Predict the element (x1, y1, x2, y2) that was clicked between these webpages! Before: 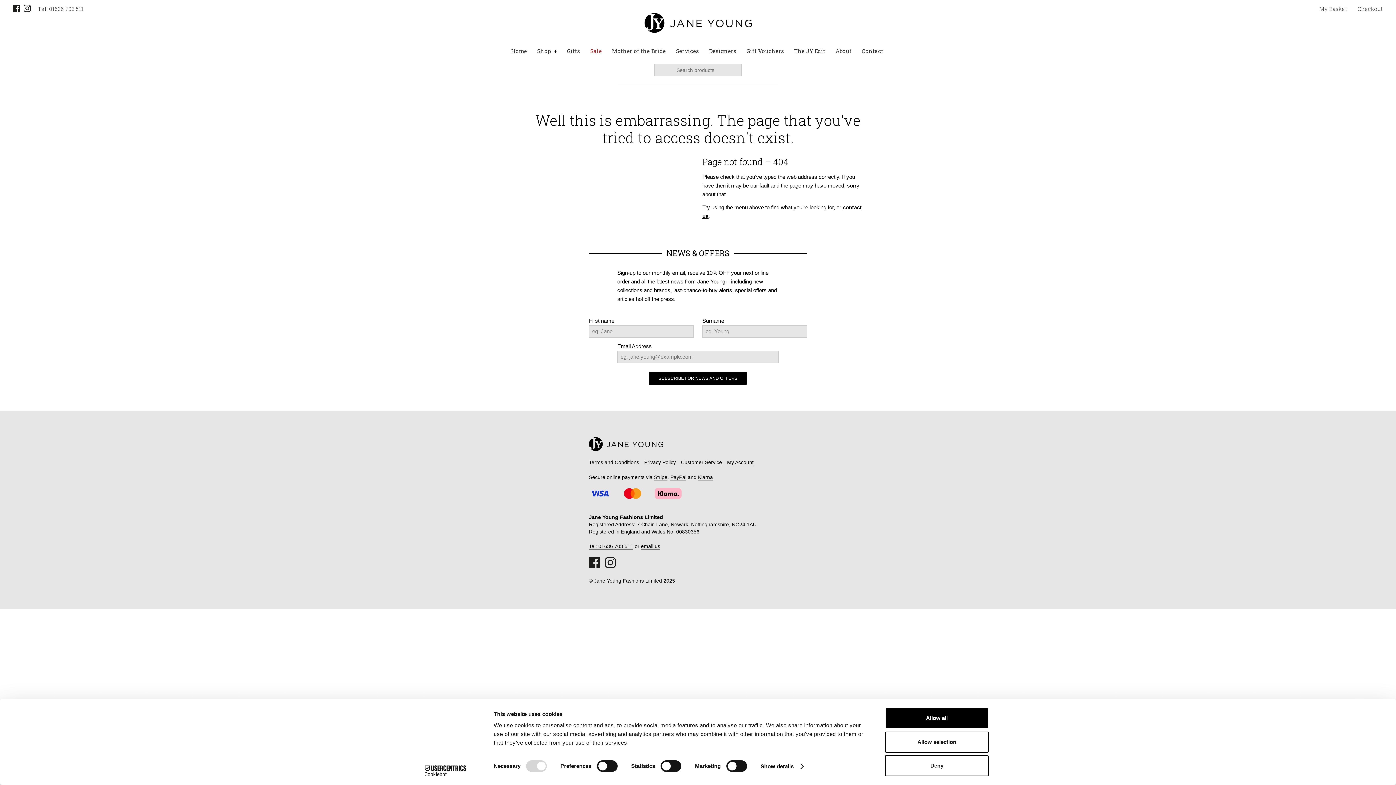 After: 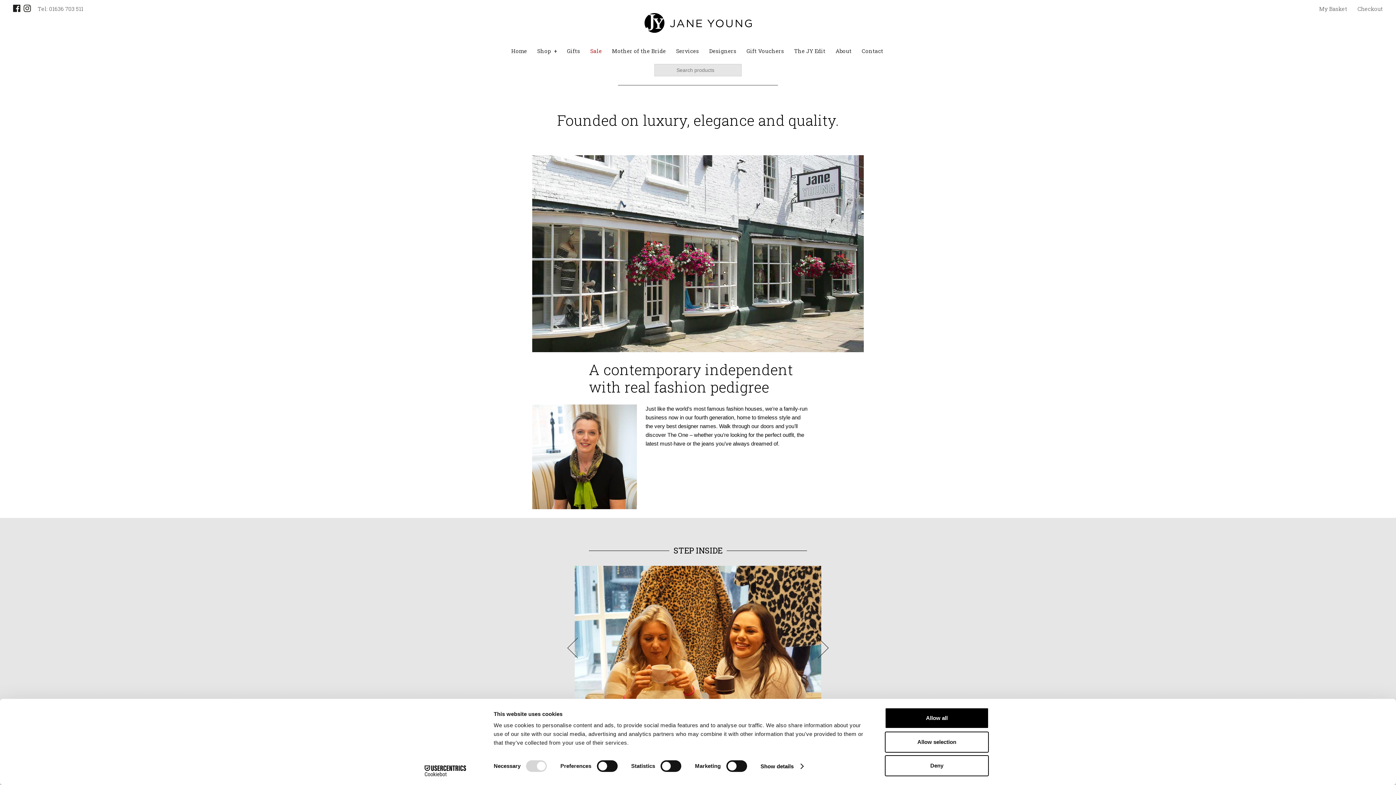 Action: label: About bbox: (831, 46, 856, 55)